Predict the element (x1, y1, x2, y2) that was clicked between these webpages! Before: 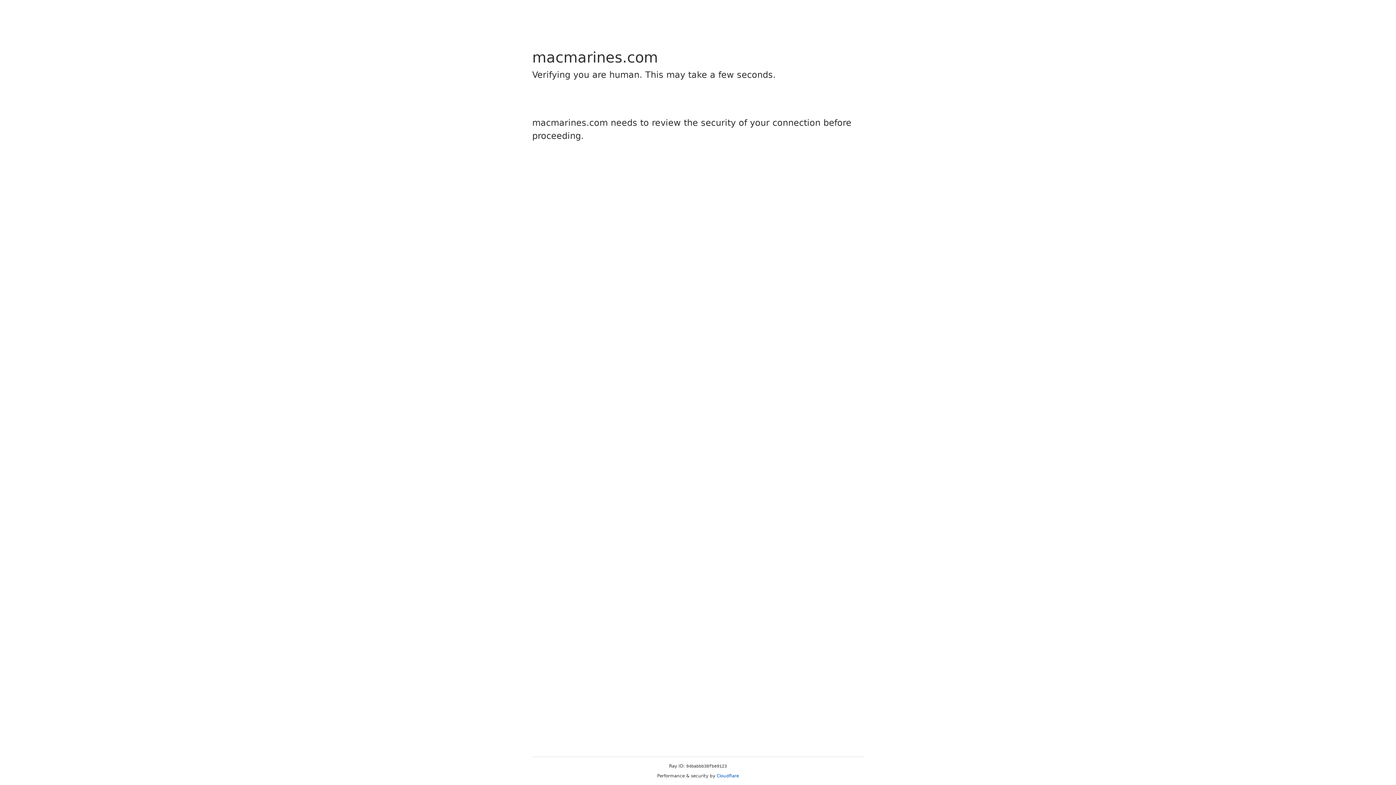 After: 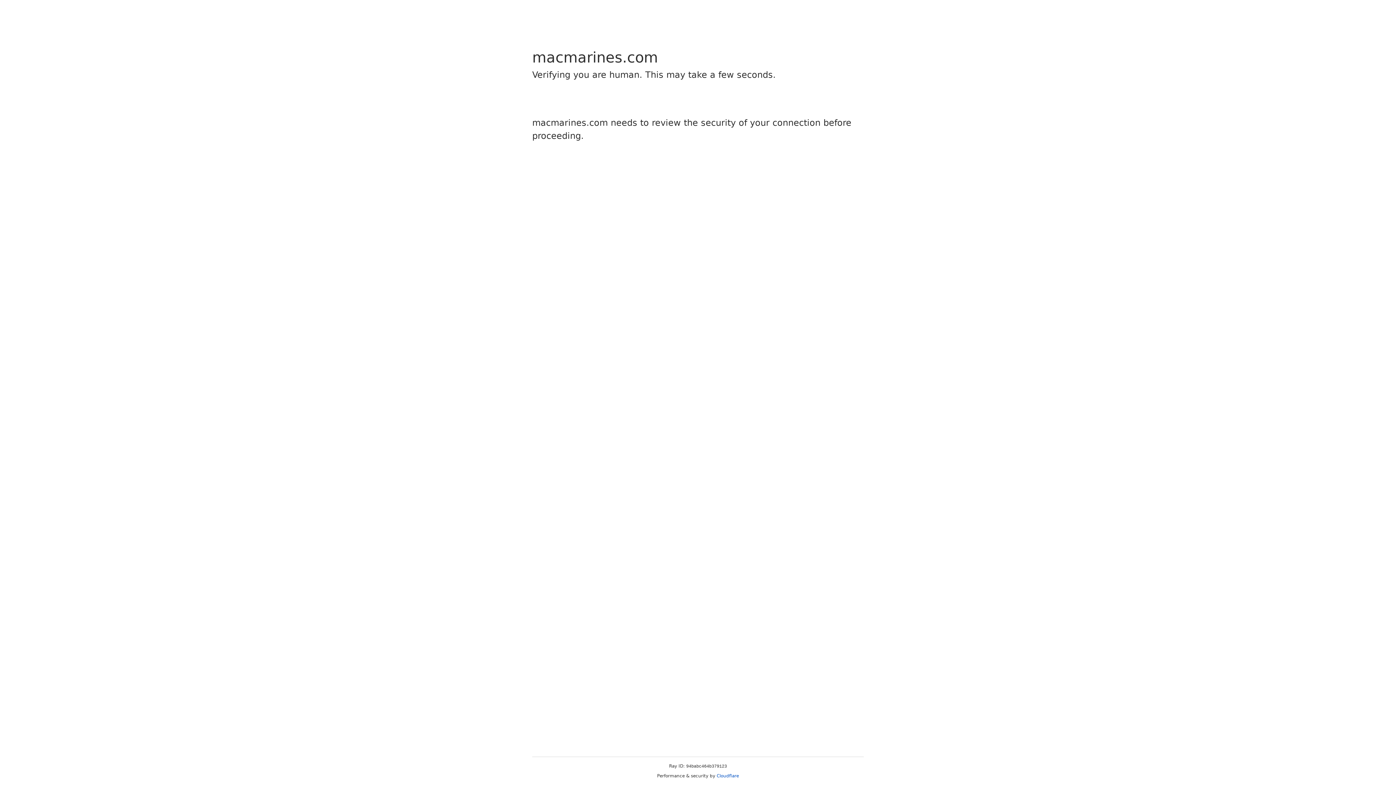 Action: bbox: (716, 773, 739, 778) label: Cloudflare